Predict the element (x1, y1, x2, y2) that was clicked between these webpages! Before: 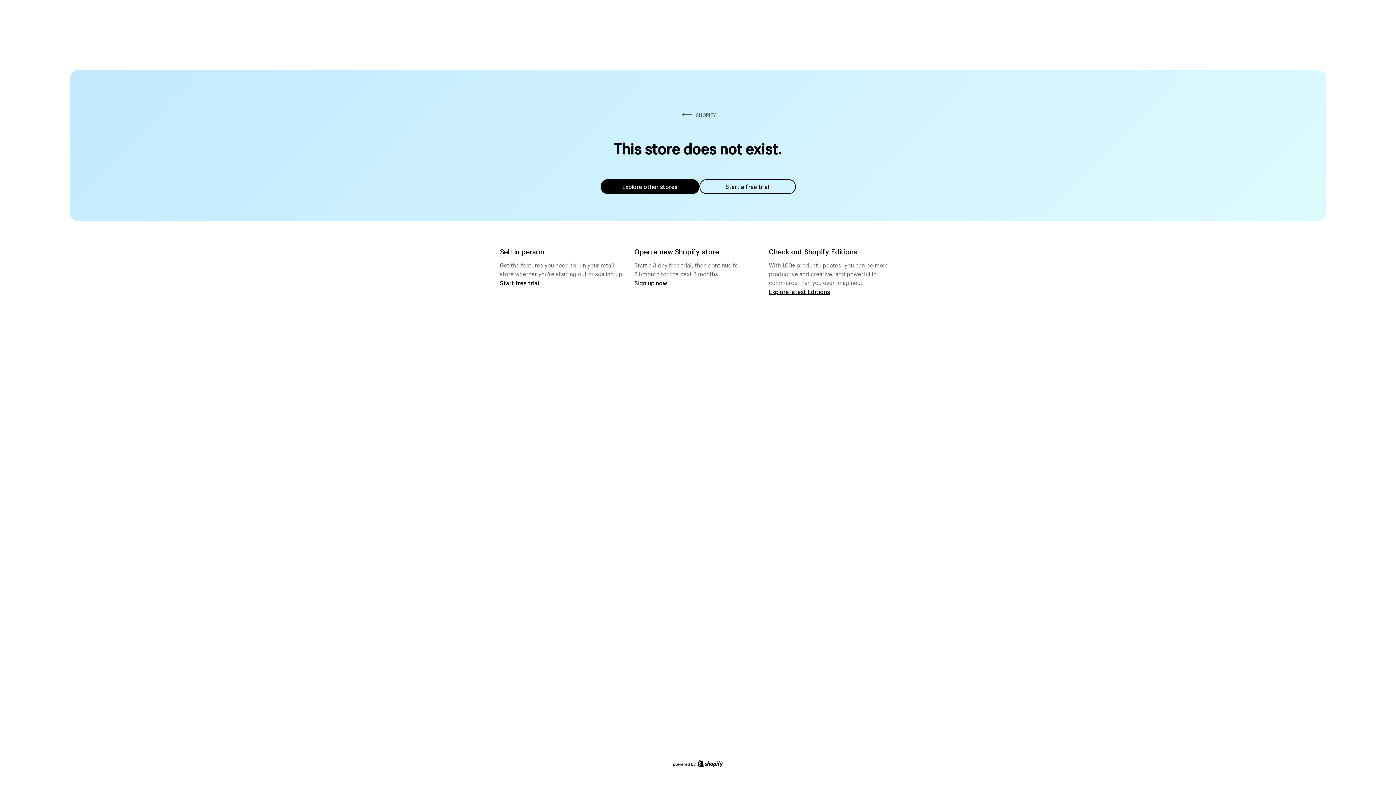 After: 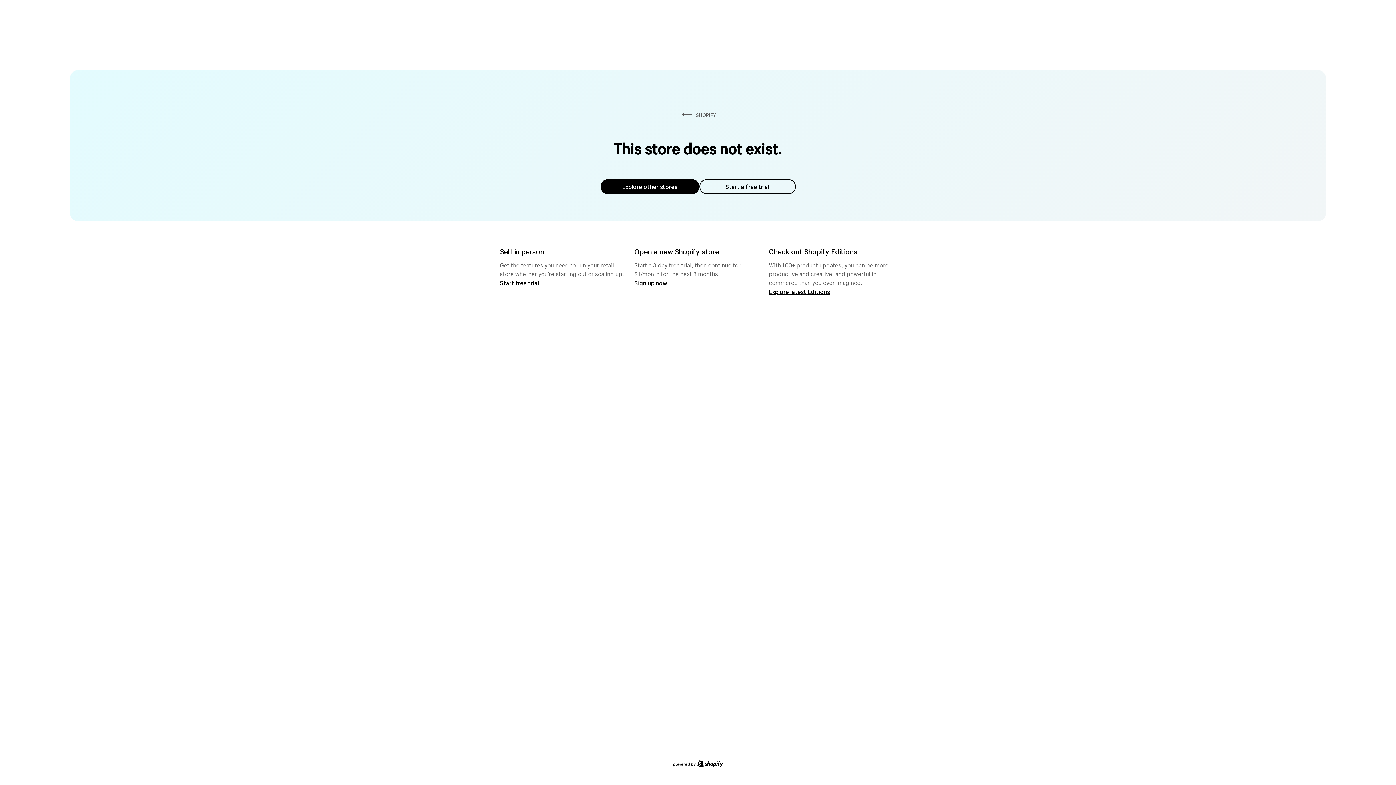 Action: label: Explore other stores bbox: (600, 179, 699, 194)